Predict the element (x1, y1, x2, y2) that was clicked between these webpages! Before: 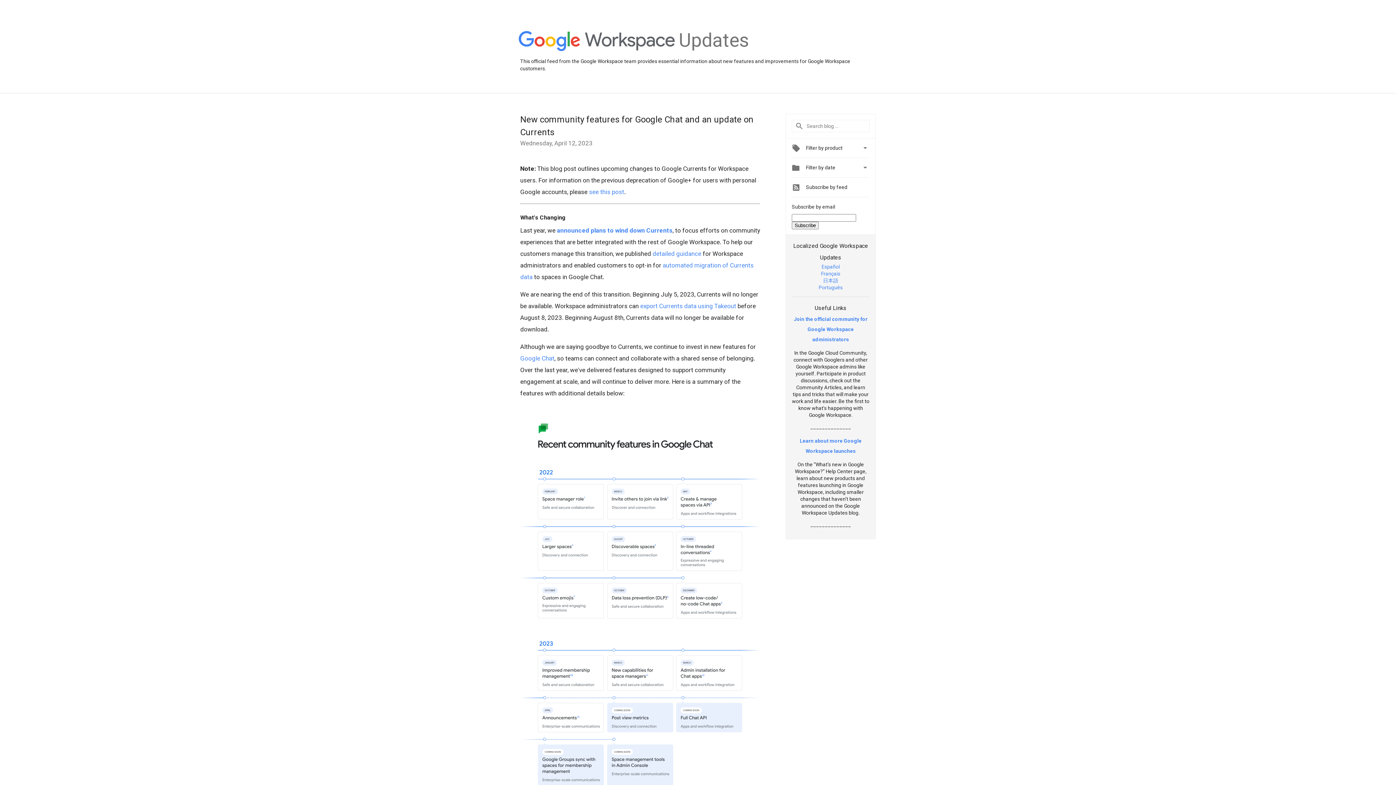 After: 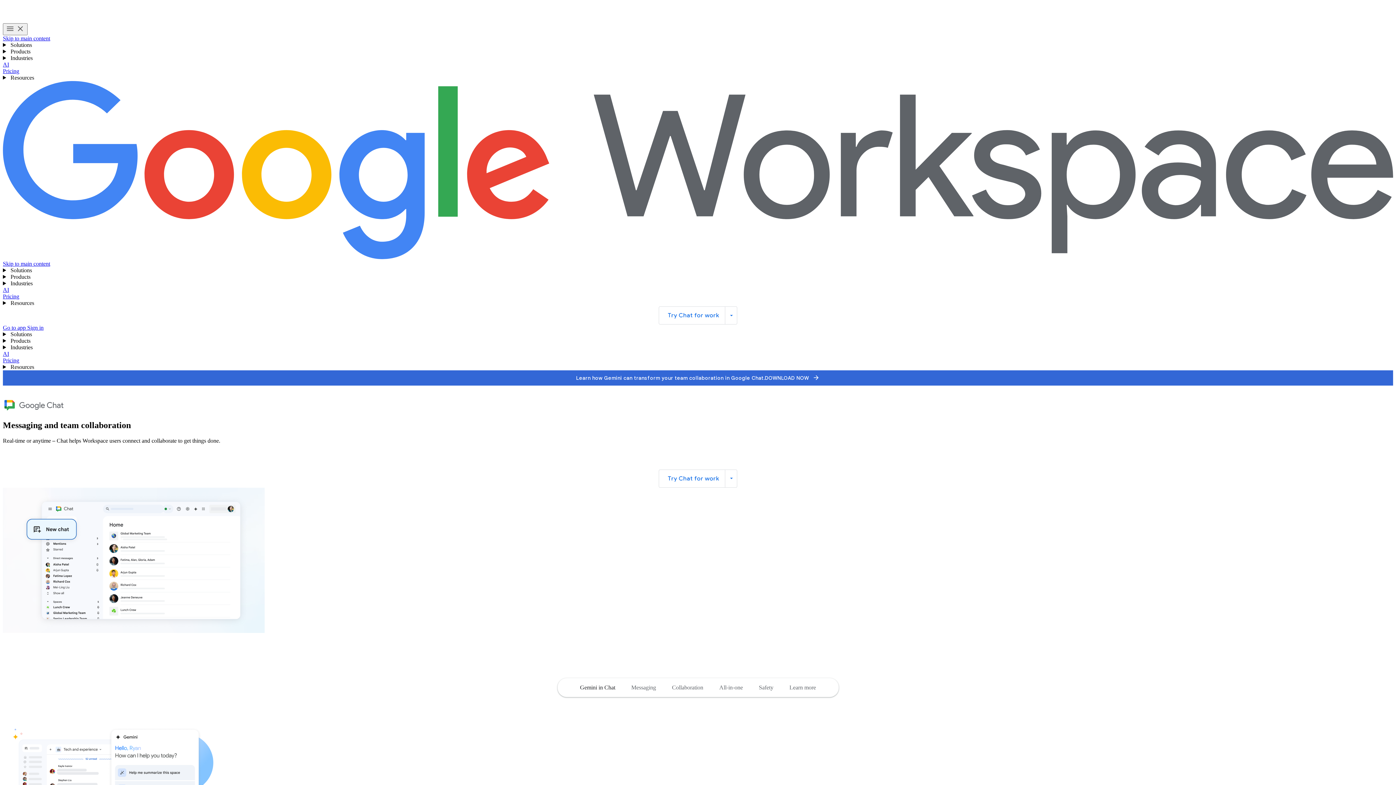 Action: label: Google Chat bbox: (520, 354, 554, 362)